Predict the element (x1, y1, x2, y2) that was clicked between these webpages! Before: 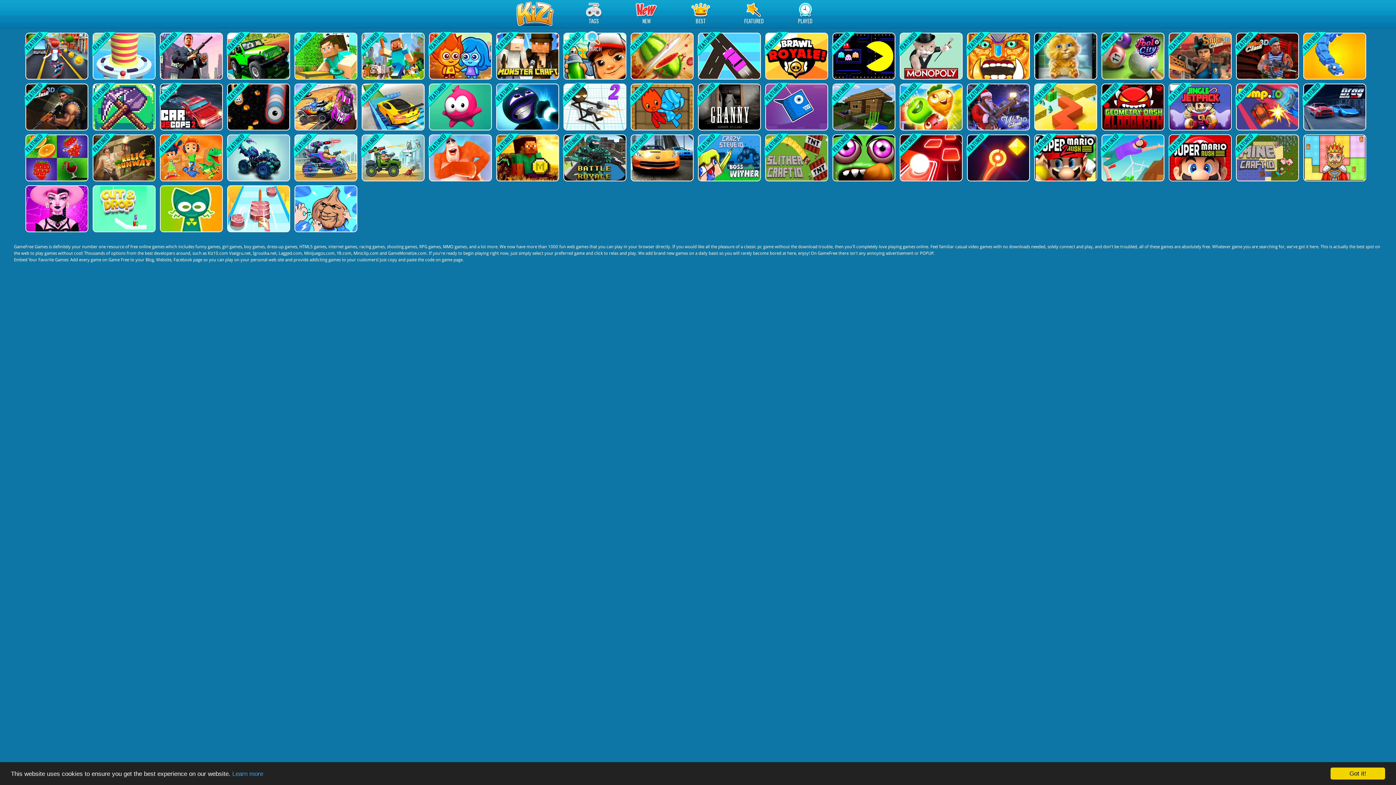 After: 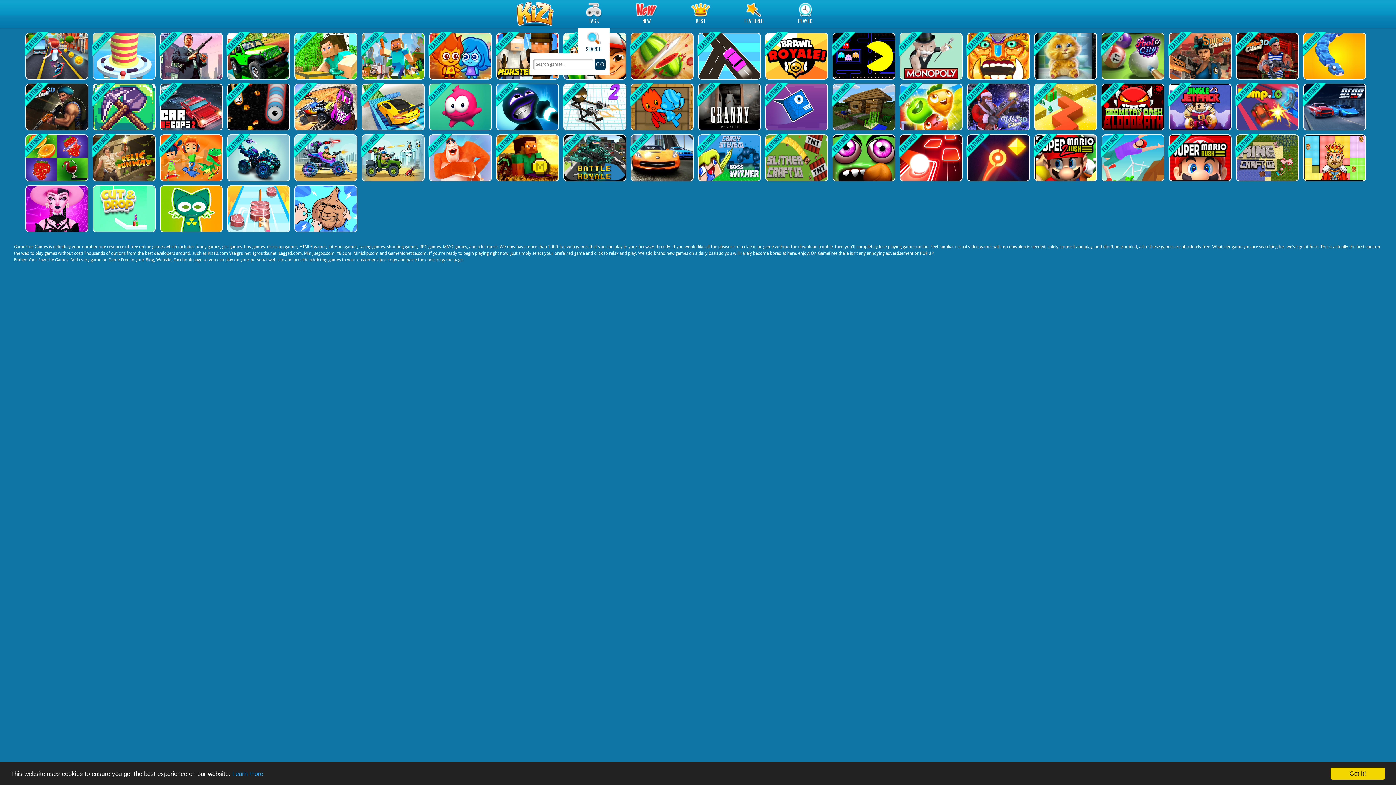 Action: bbox: (578, 28, 609, 56) label: SEARCH